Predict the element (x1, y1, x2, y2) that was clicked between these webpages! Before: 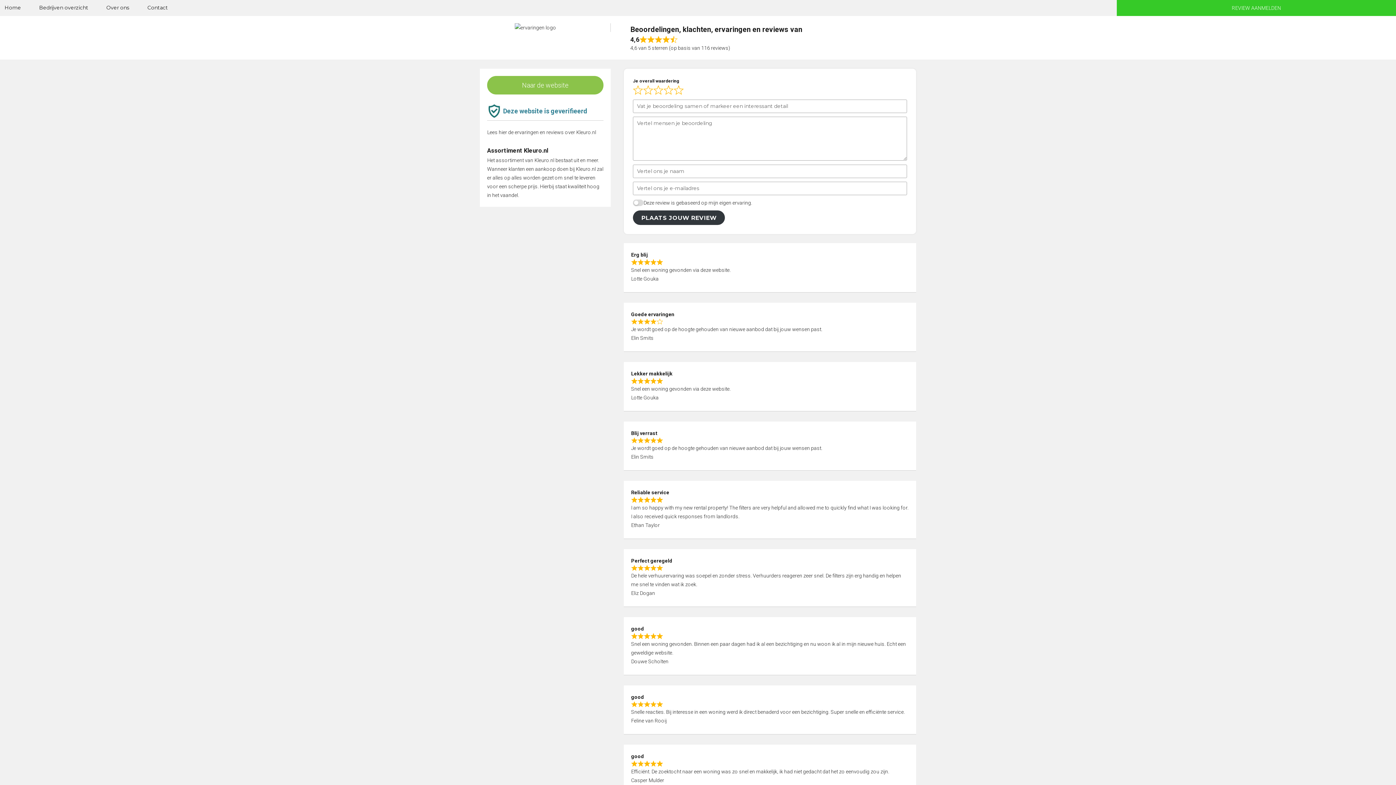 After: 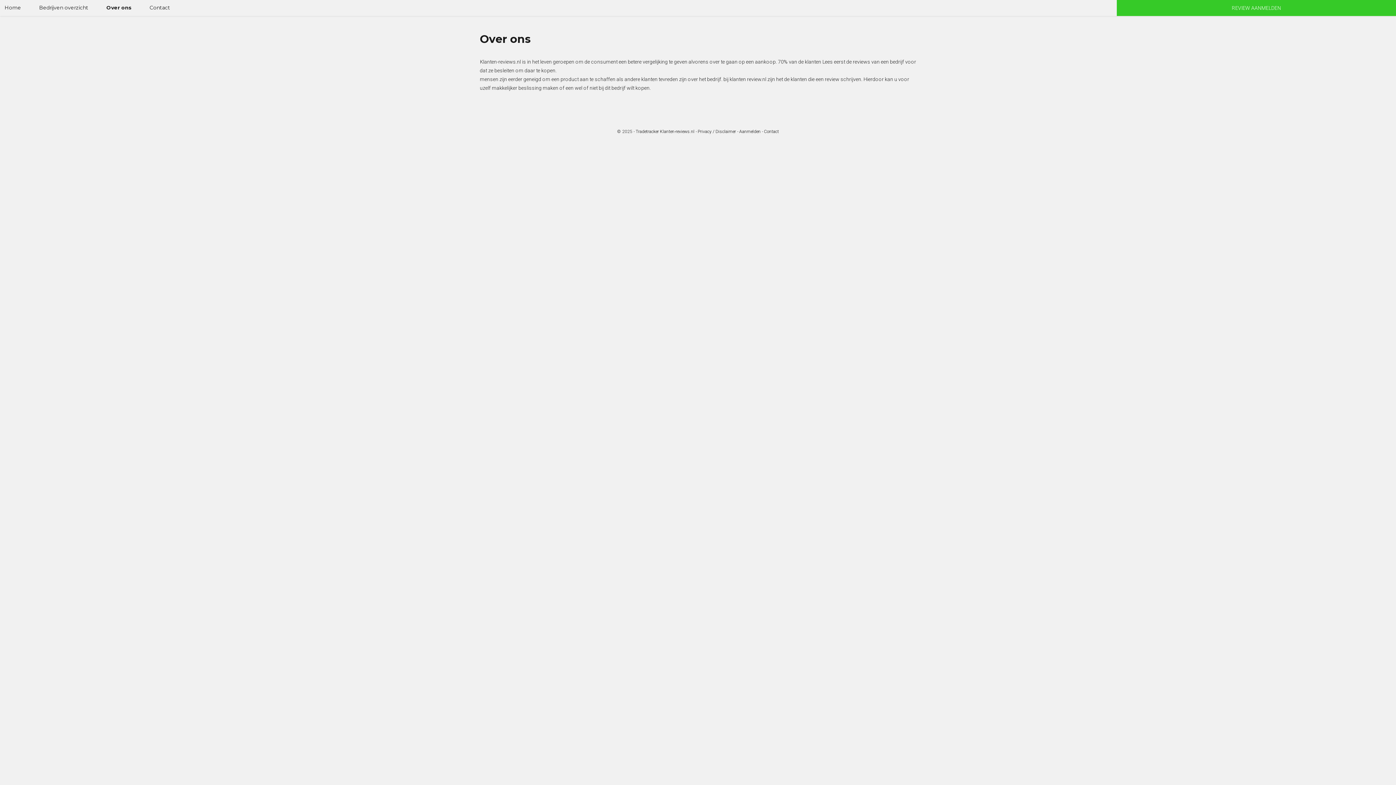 Action: bbox: (97, 0, 138, 15) label: Over ons